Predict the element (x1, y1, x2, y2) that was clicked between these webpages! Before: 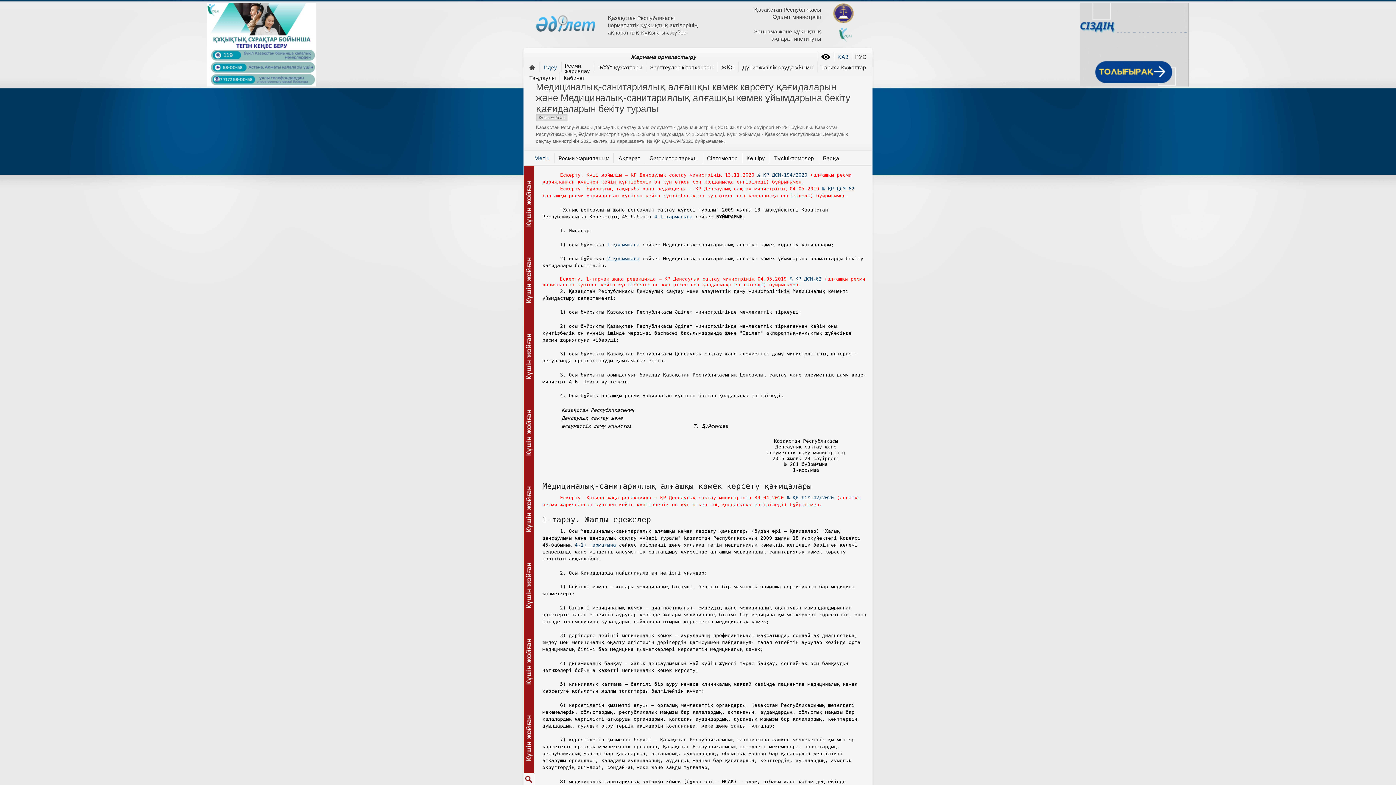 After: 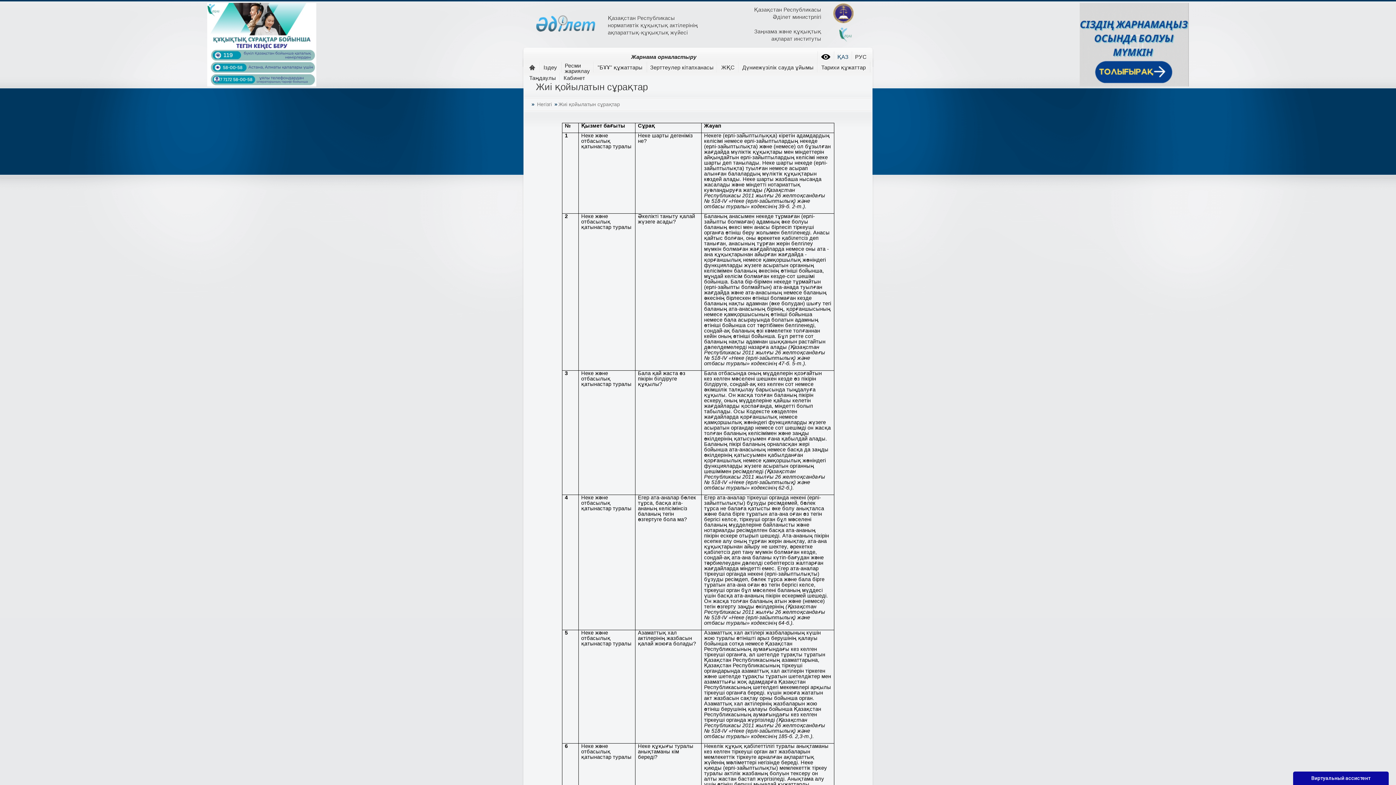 Action: label: ЖҚС bbox: (719, 61, 737, 74)